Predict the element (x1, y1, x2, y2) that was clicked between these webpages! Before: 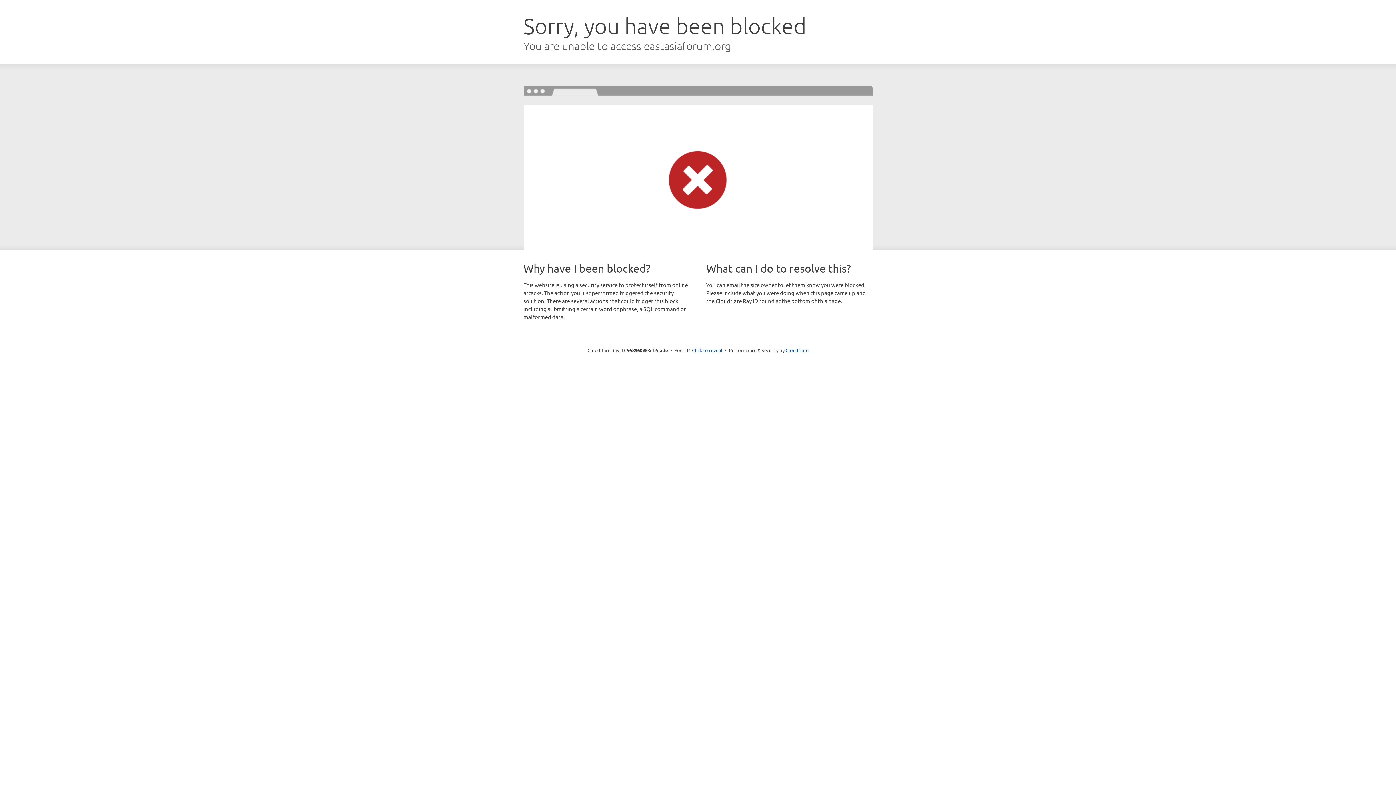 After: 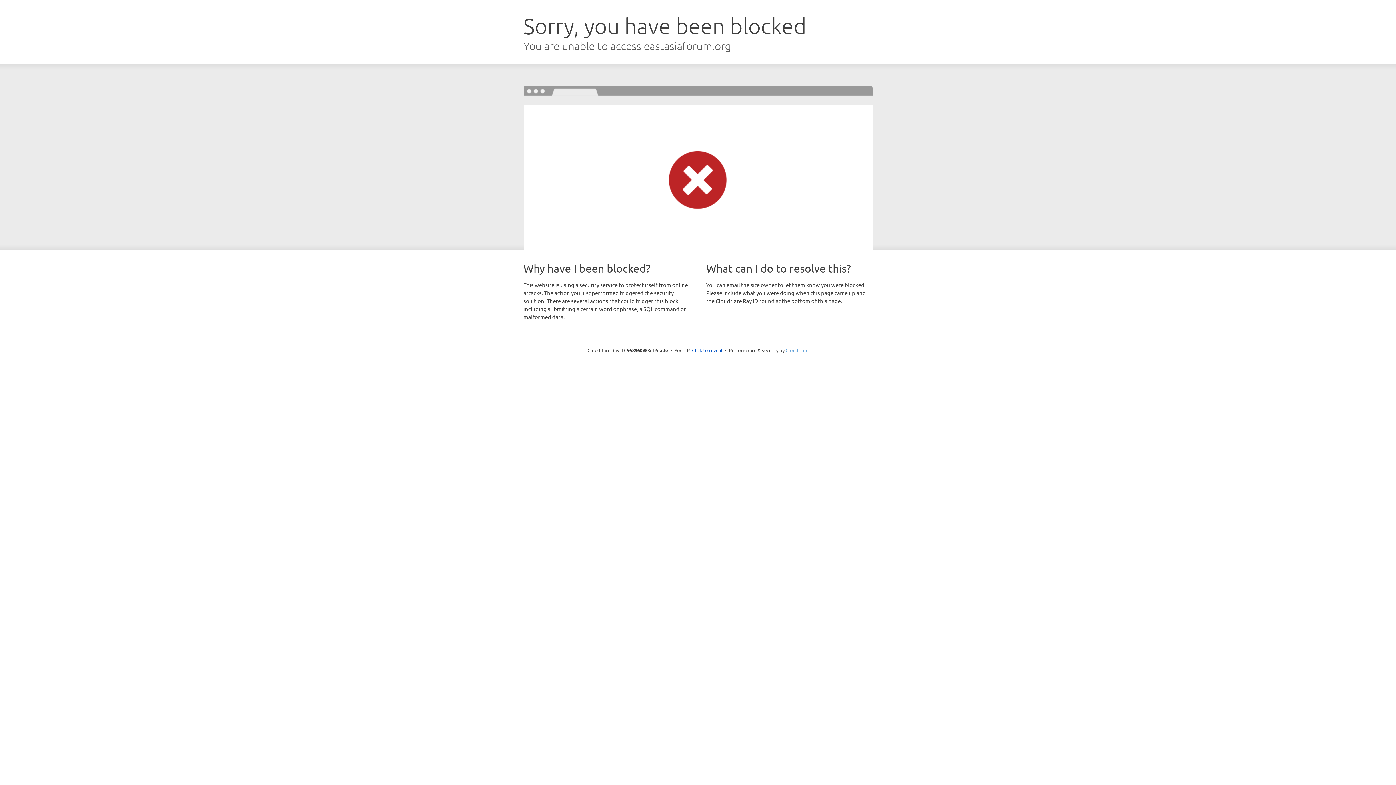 Action: bbox: (785, 347, 808, 353) label: Cloudflare